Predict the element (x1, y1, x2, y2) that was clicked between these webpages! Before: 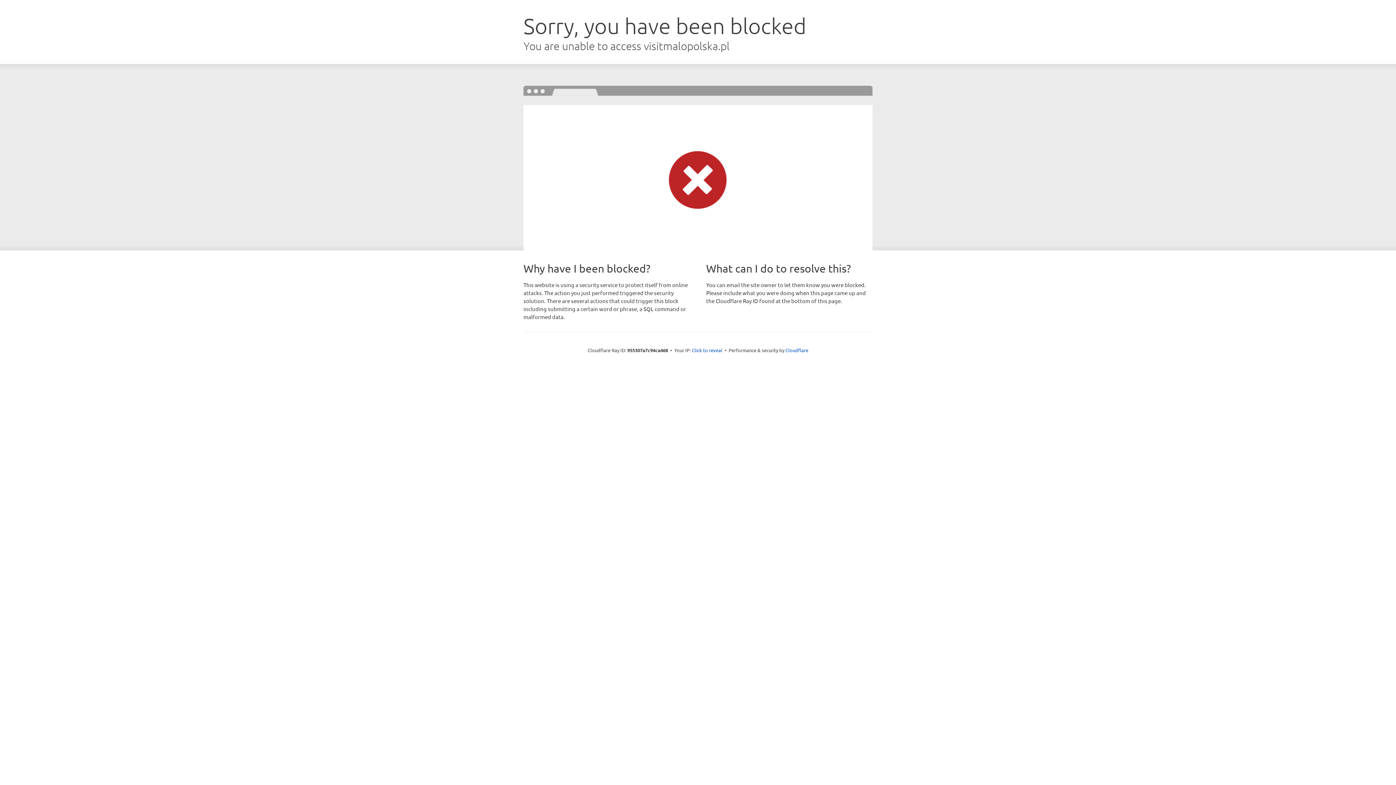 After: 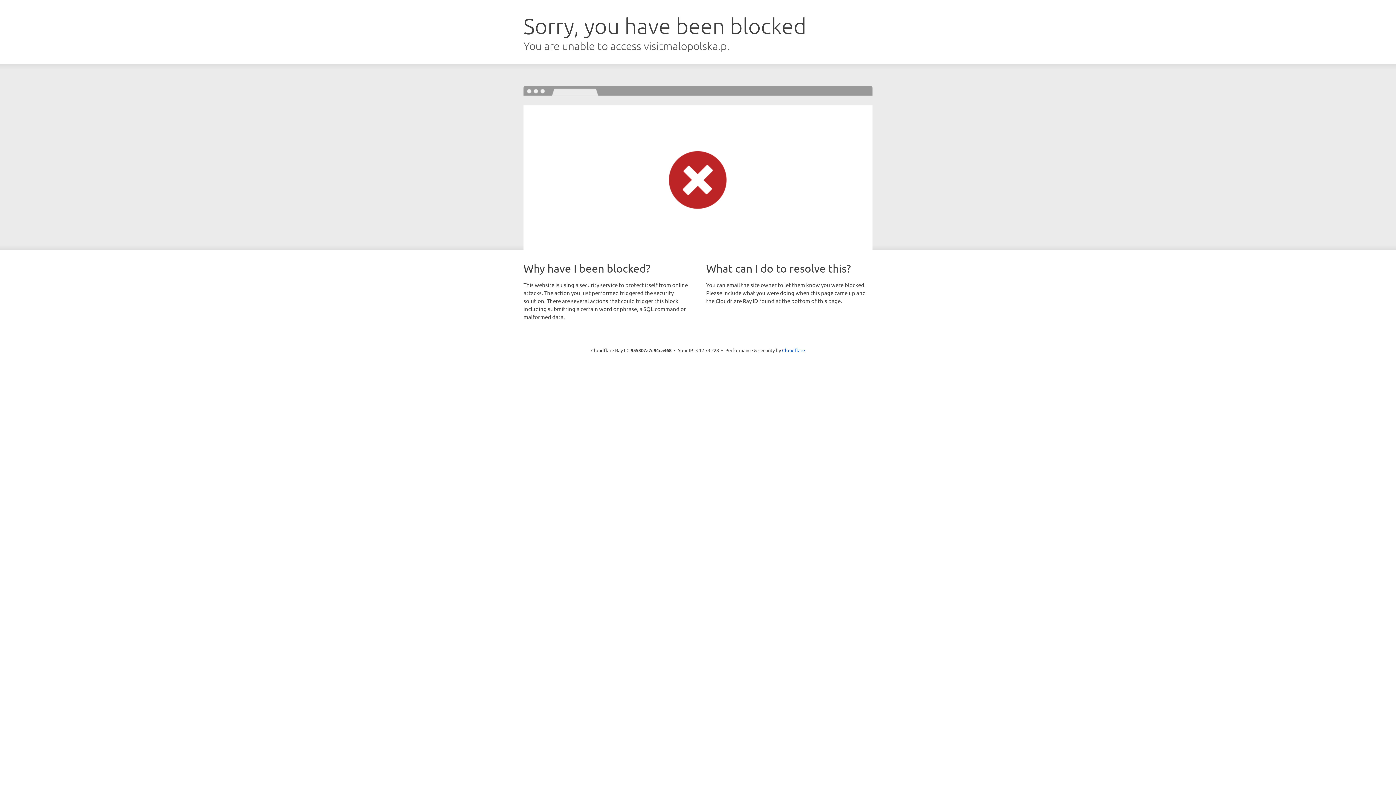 Action: bbox: (692, 346, 722, 353) label: Click to reveal